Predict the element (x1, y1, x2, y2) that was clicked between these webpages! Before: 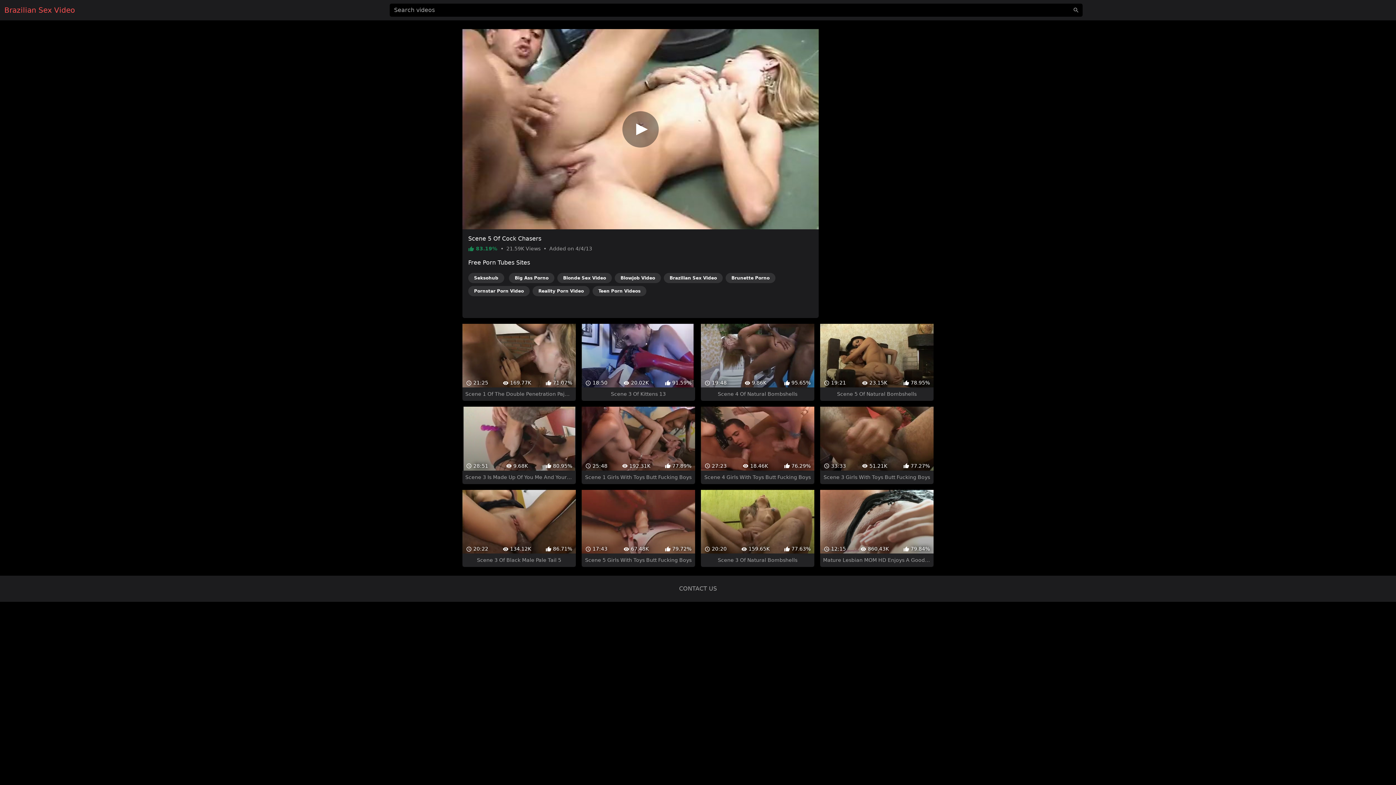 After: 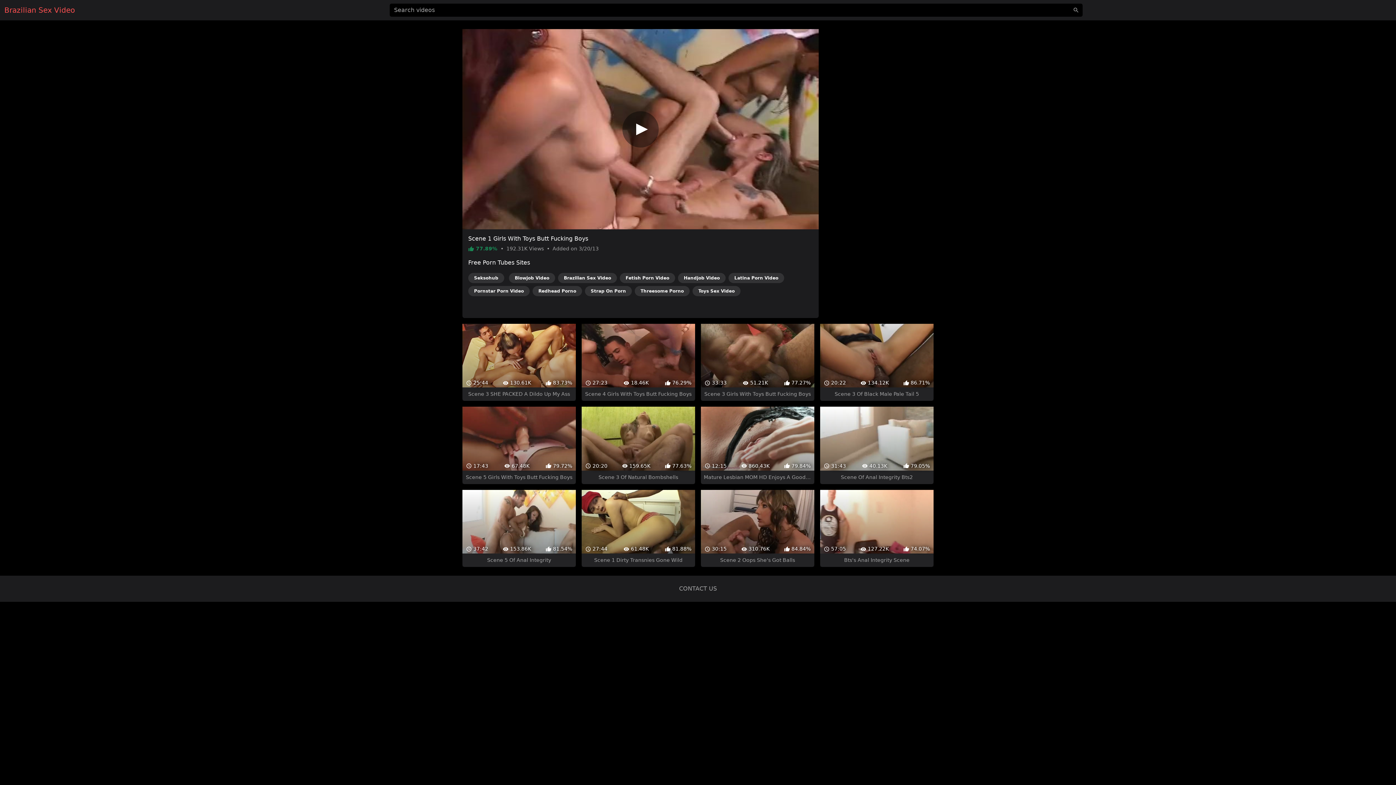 Action: label:  25:48
 192.31K
 77.89%
Scene 1 Girls With Toys Butt Fucking Boys bbox: (581, 394, 695, 471)